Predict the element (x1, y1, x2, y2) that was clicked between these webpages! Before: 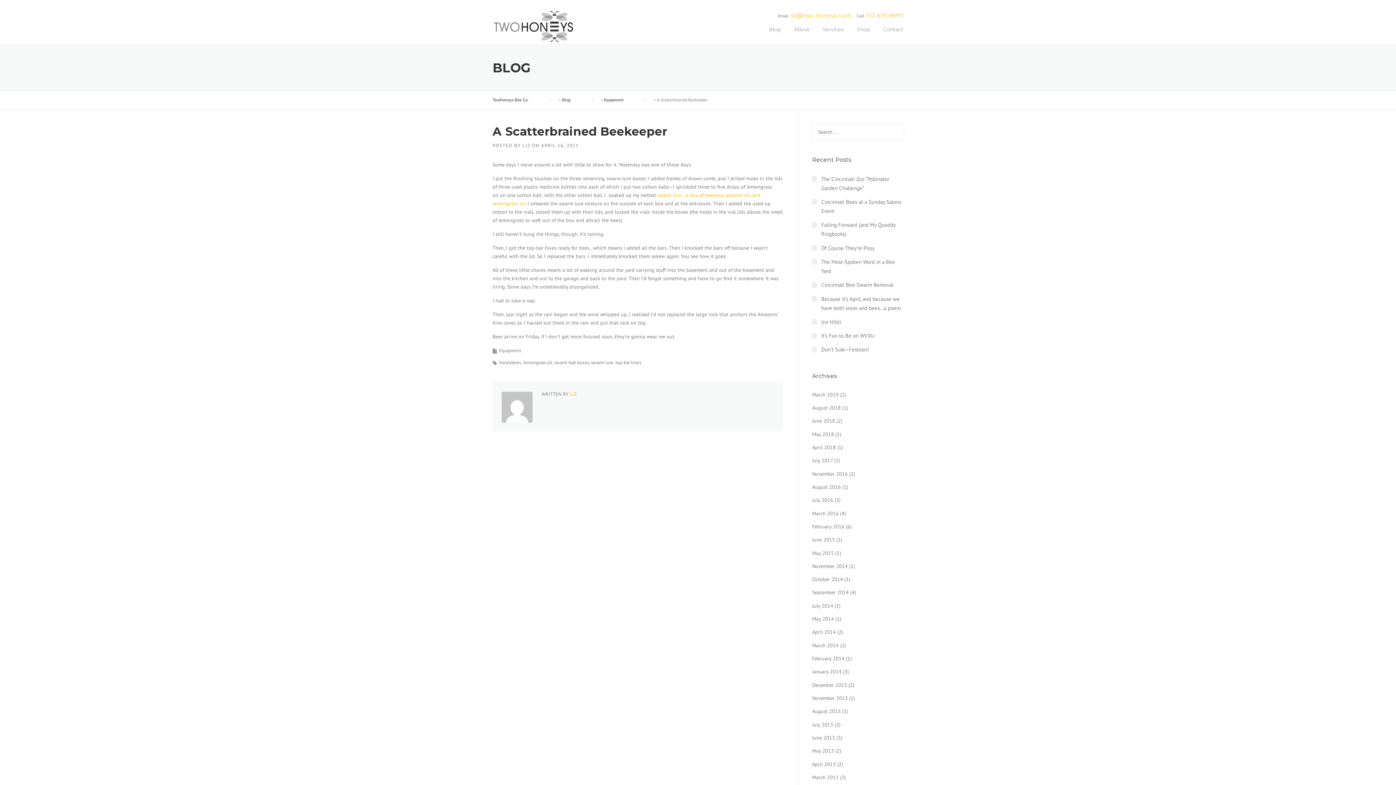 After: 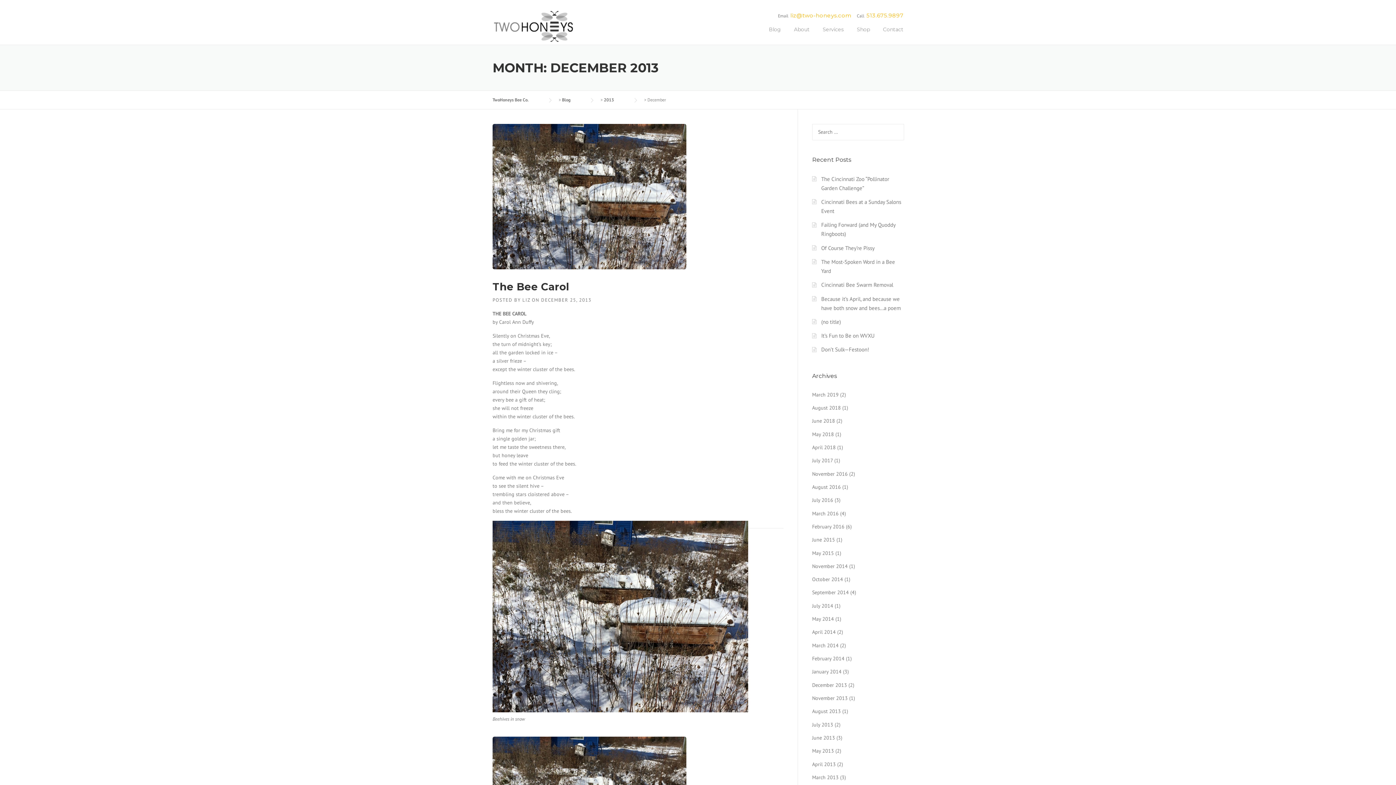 Action: bbox: (812, 682, 847, 688) label: December 2013